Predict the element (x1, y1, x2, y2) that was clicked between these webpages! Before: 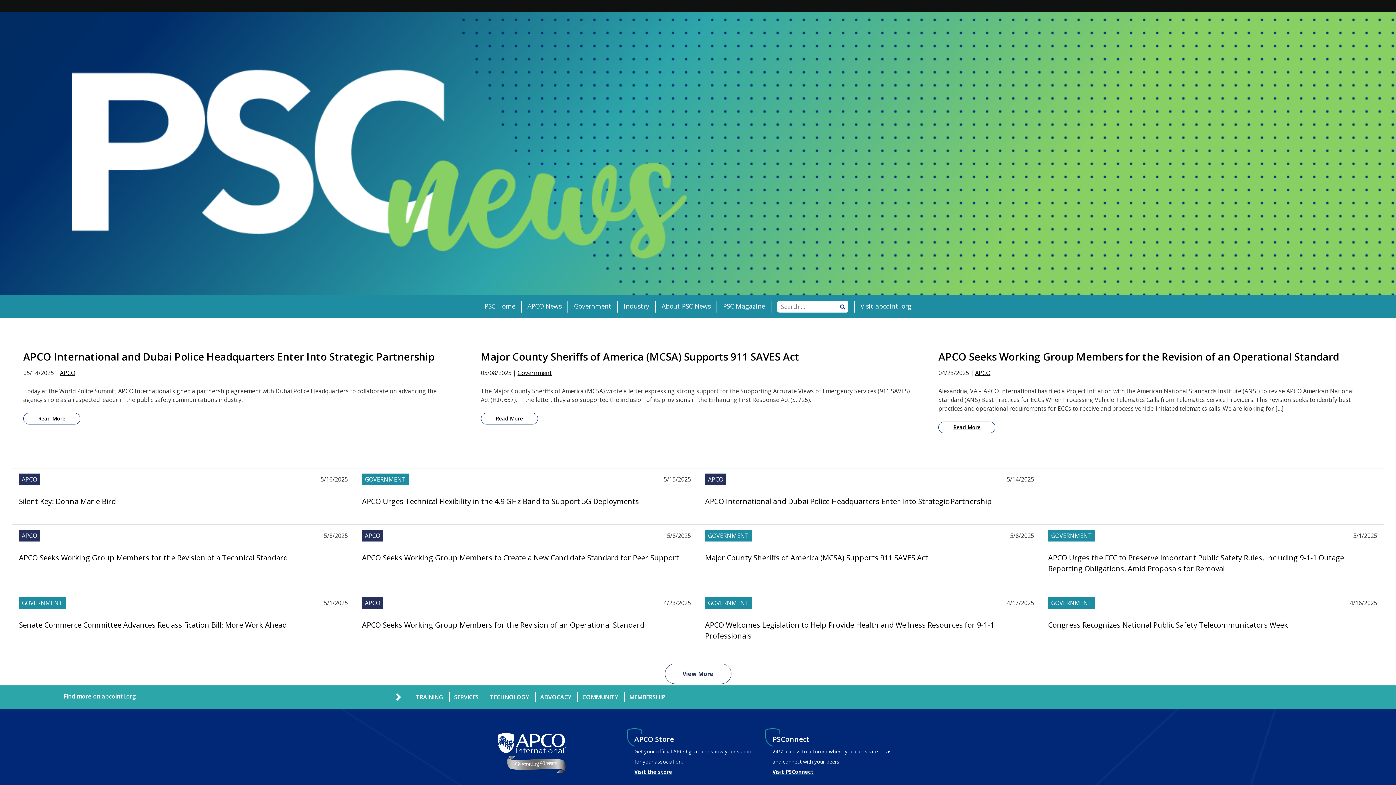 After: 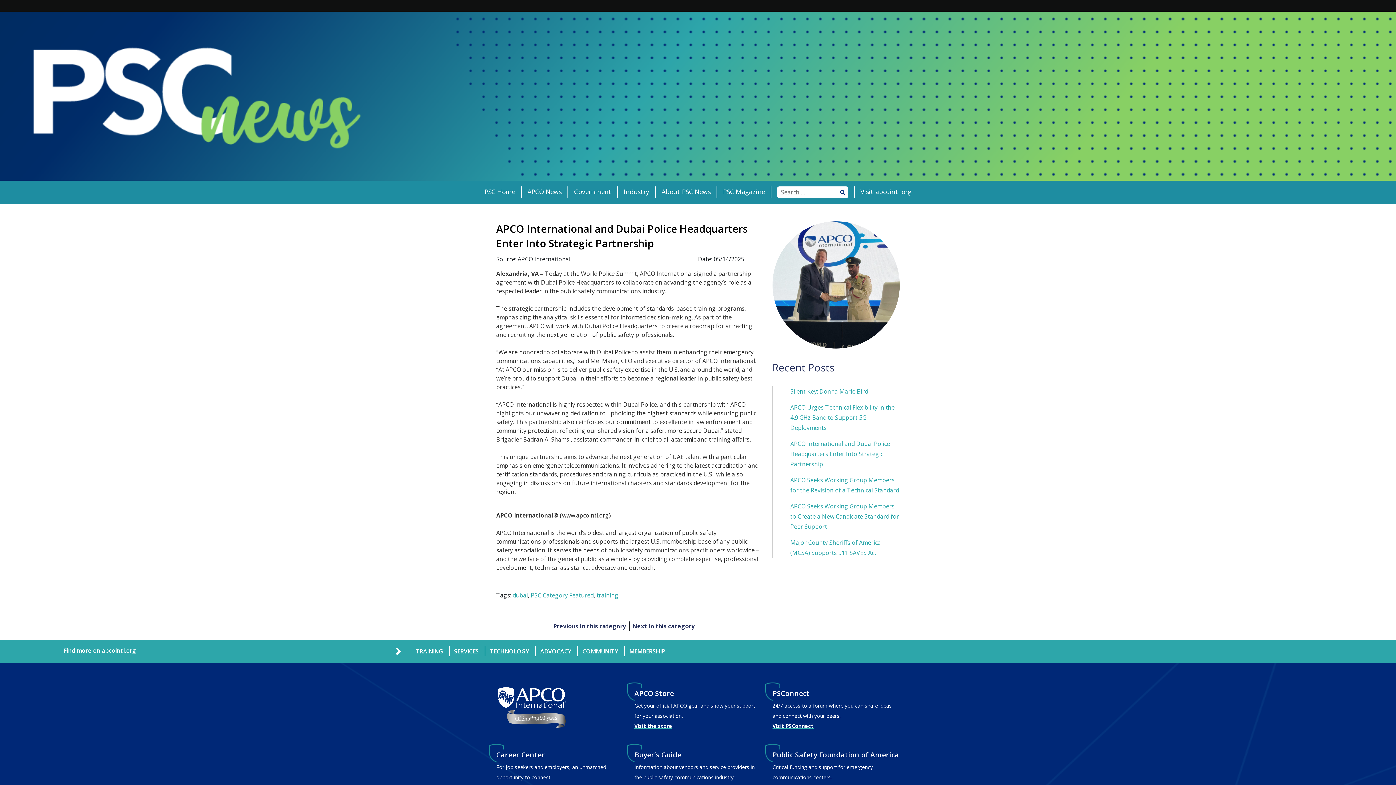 Action: label: Read More bbox: (38, 415, 65, 422)